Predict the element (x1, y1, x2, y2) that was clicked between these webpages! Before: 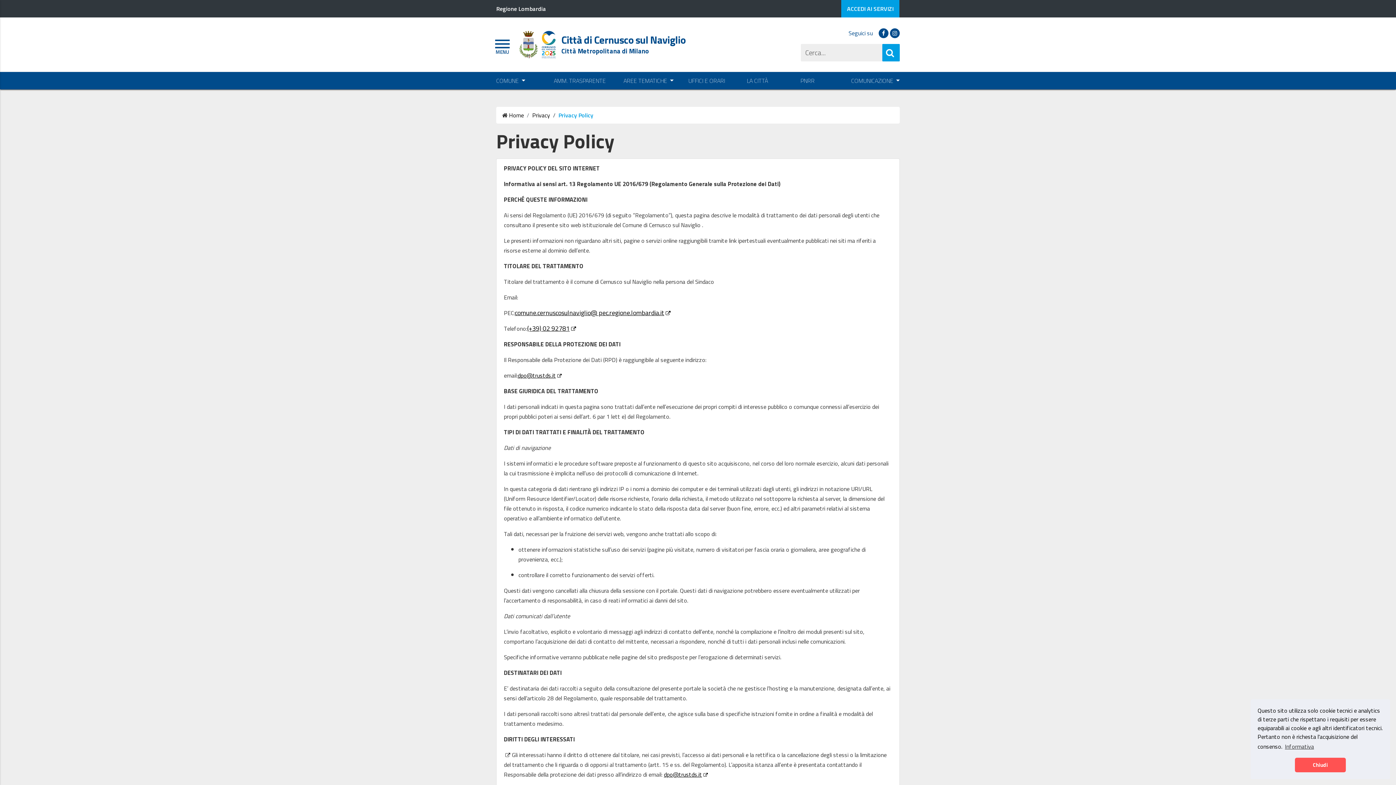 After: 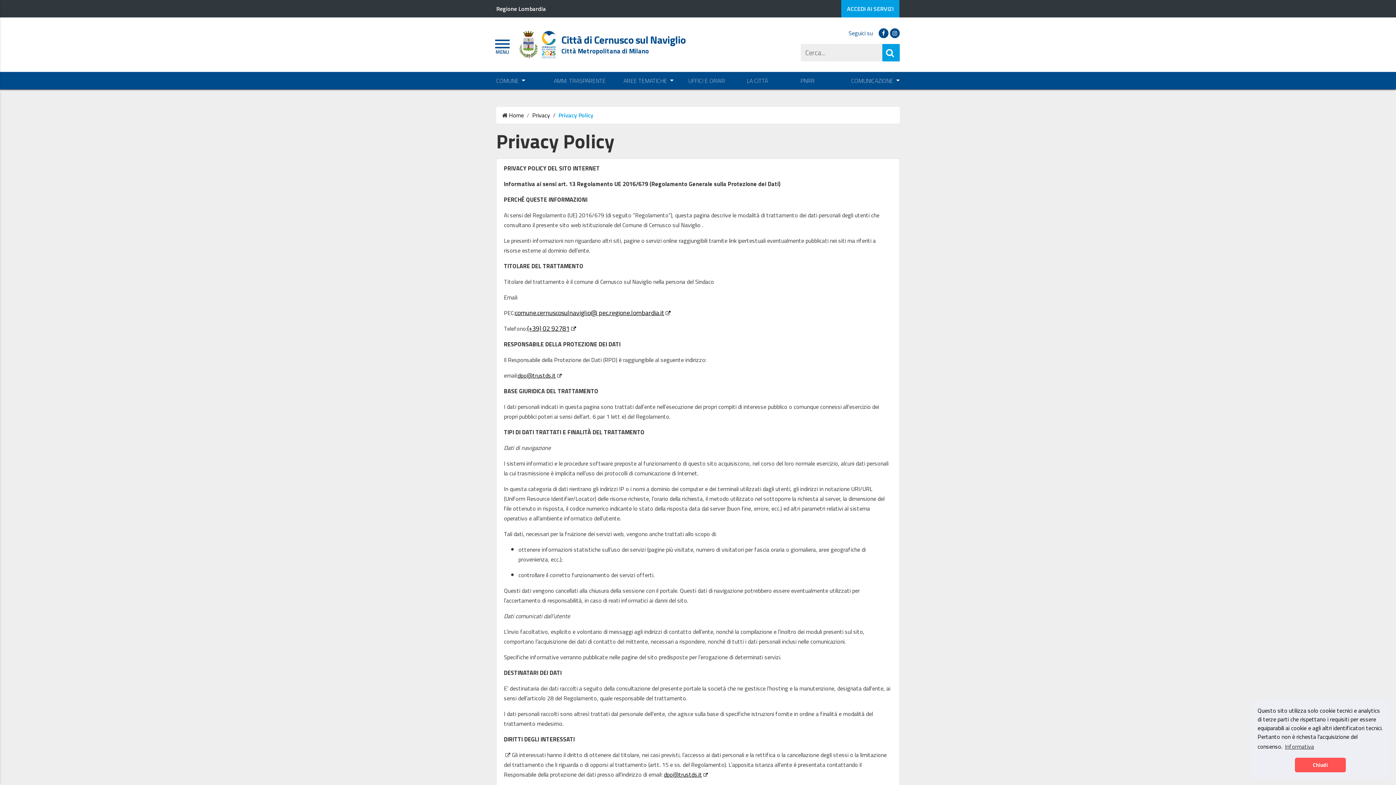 Action: bbox: (517, 371, 561, 380) label: dpo@trustds.it